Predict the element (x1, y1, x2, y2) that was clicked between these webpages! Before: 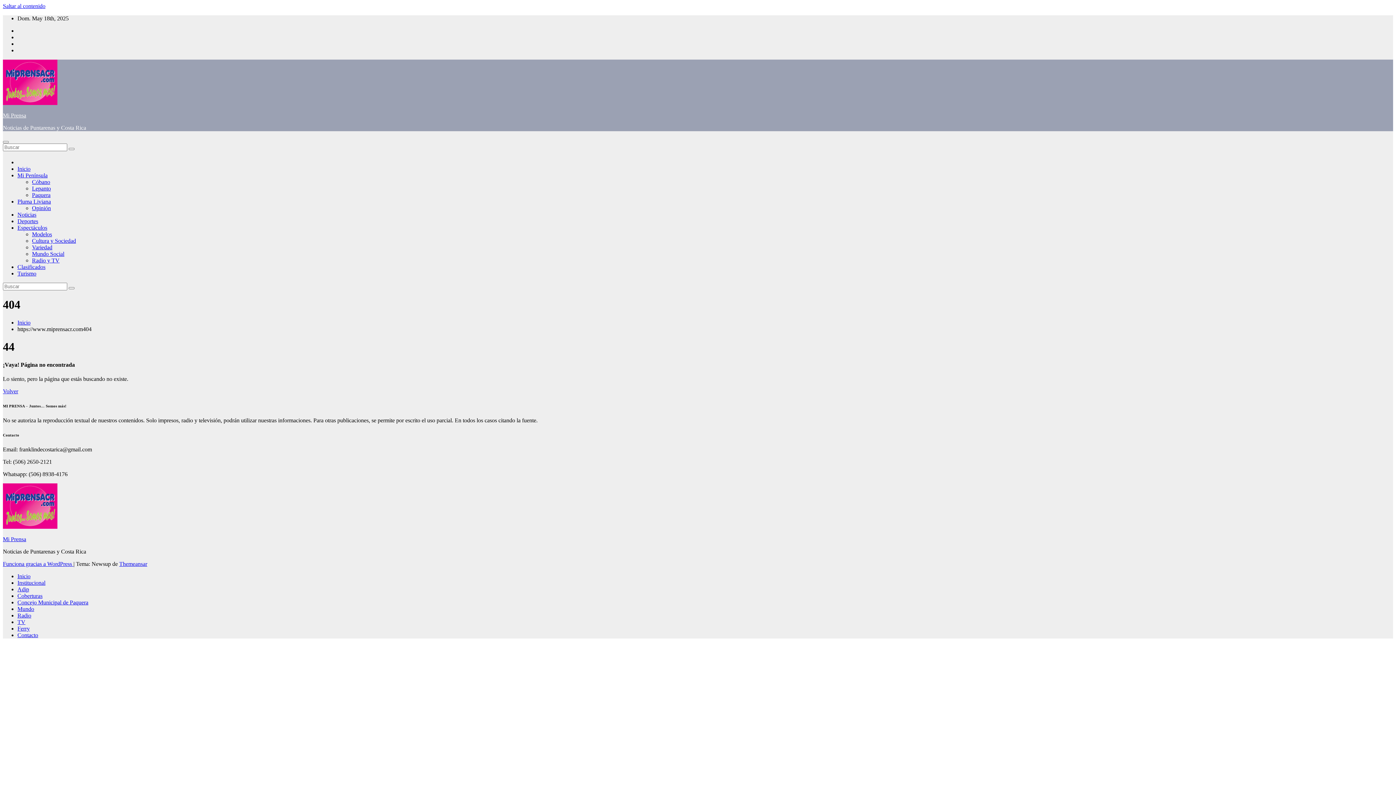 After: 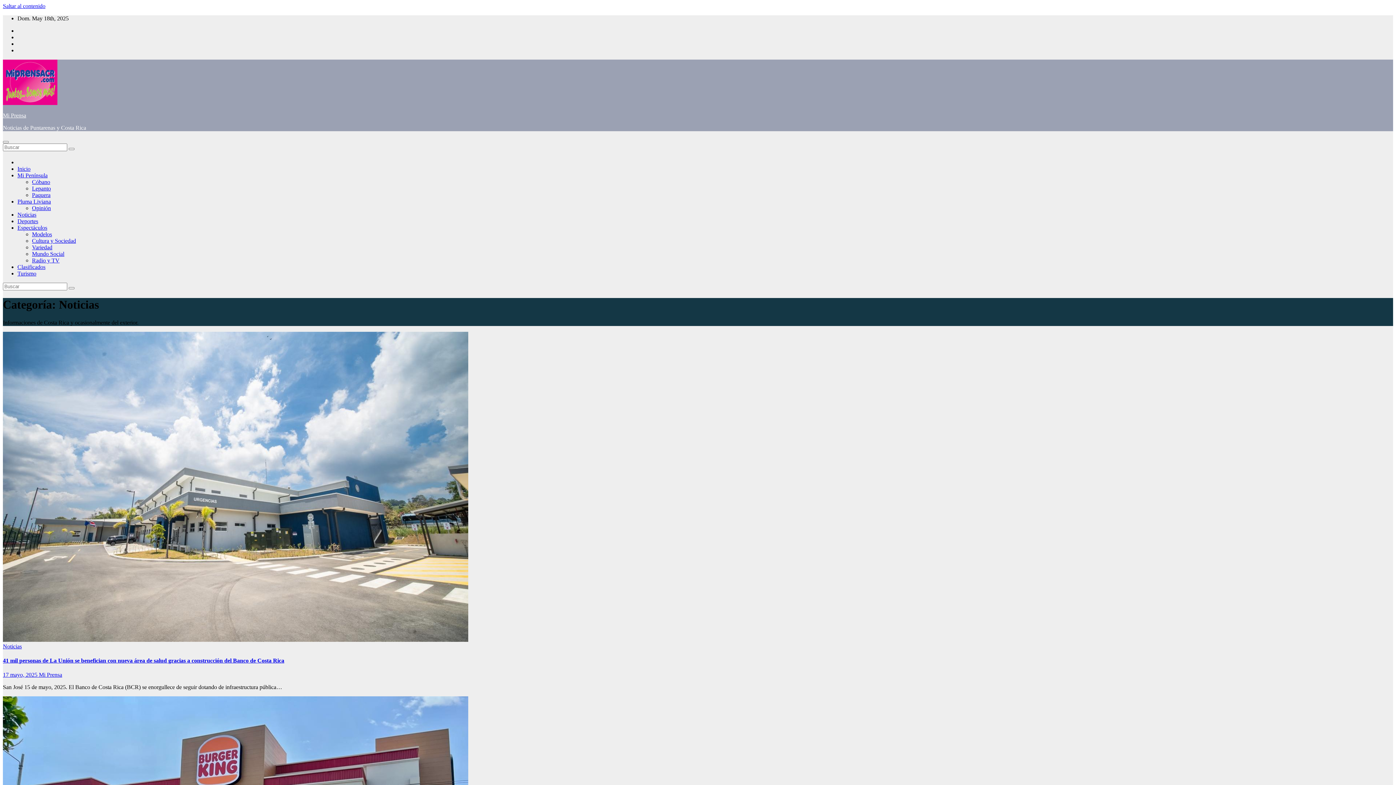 Action: label: Noticias bbox: (17, 211, 36, 217)